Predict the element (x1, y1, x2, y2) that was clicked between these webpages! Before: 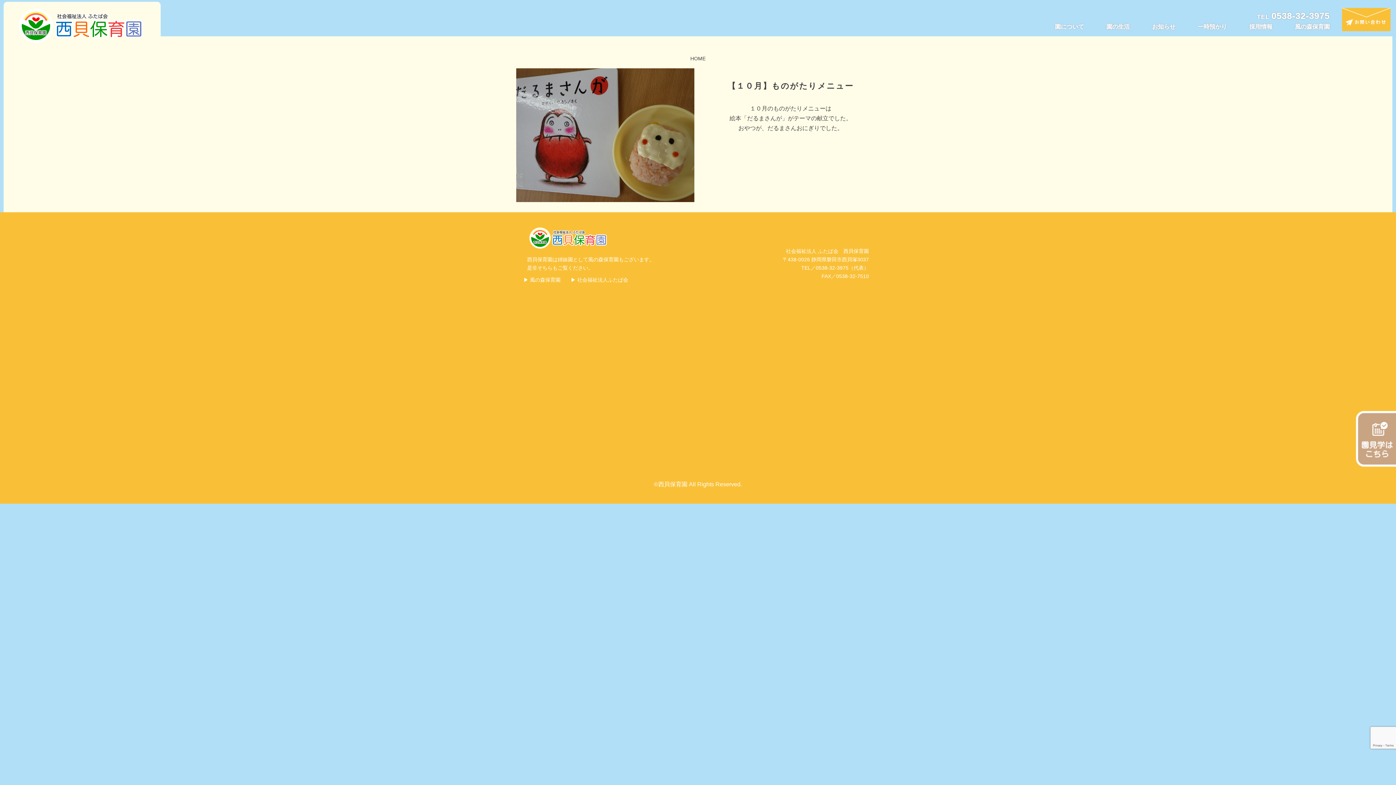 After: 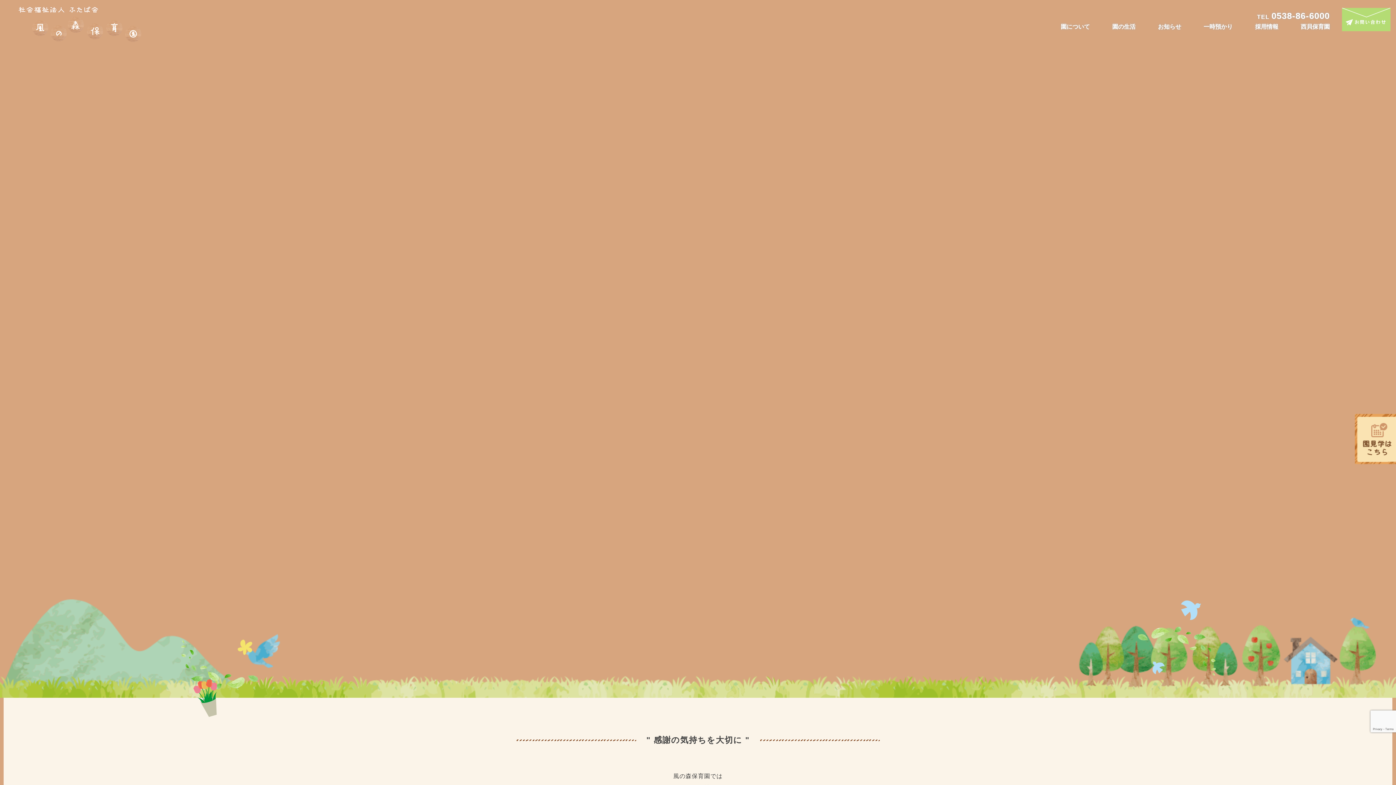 Action: bbox: (523, 277, 560, 282) label: ▶︎ 風の森保育園